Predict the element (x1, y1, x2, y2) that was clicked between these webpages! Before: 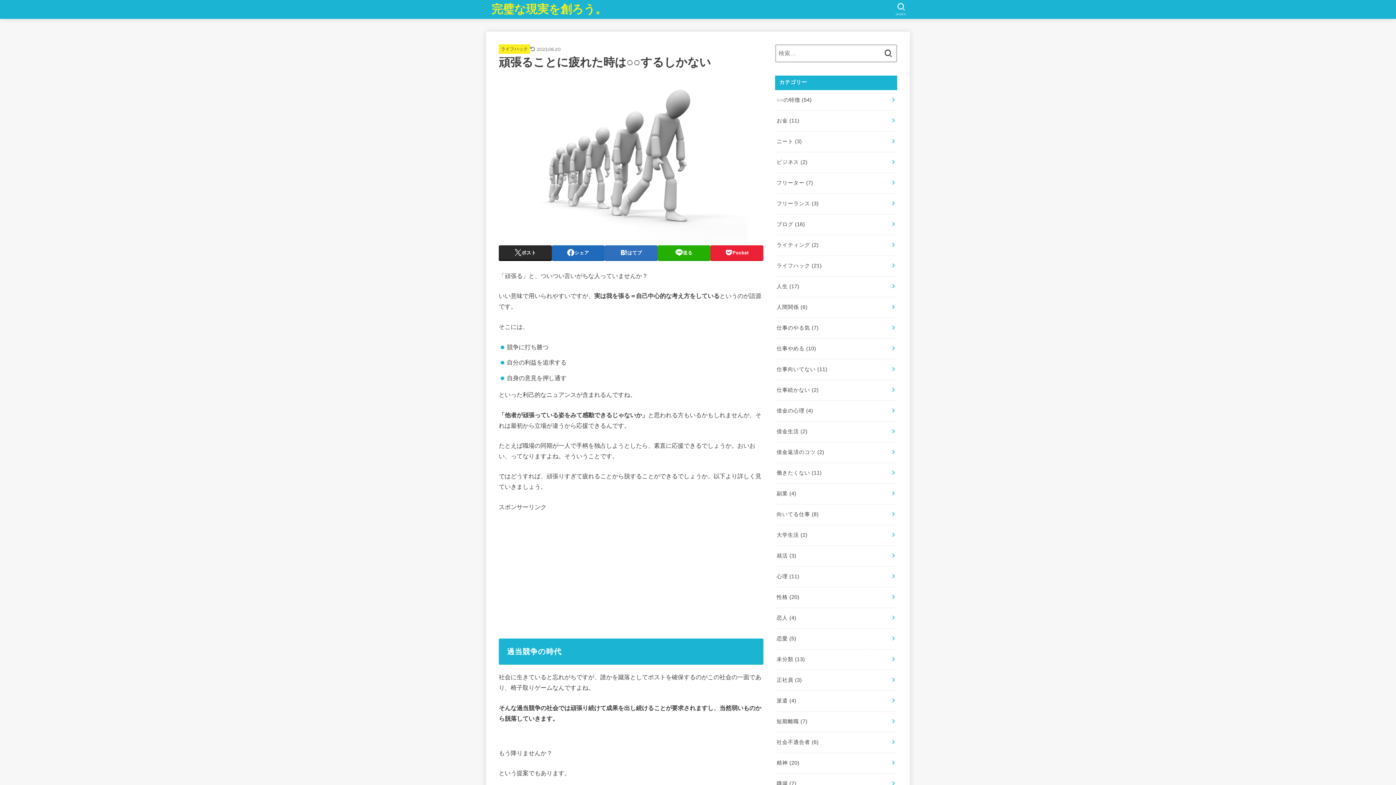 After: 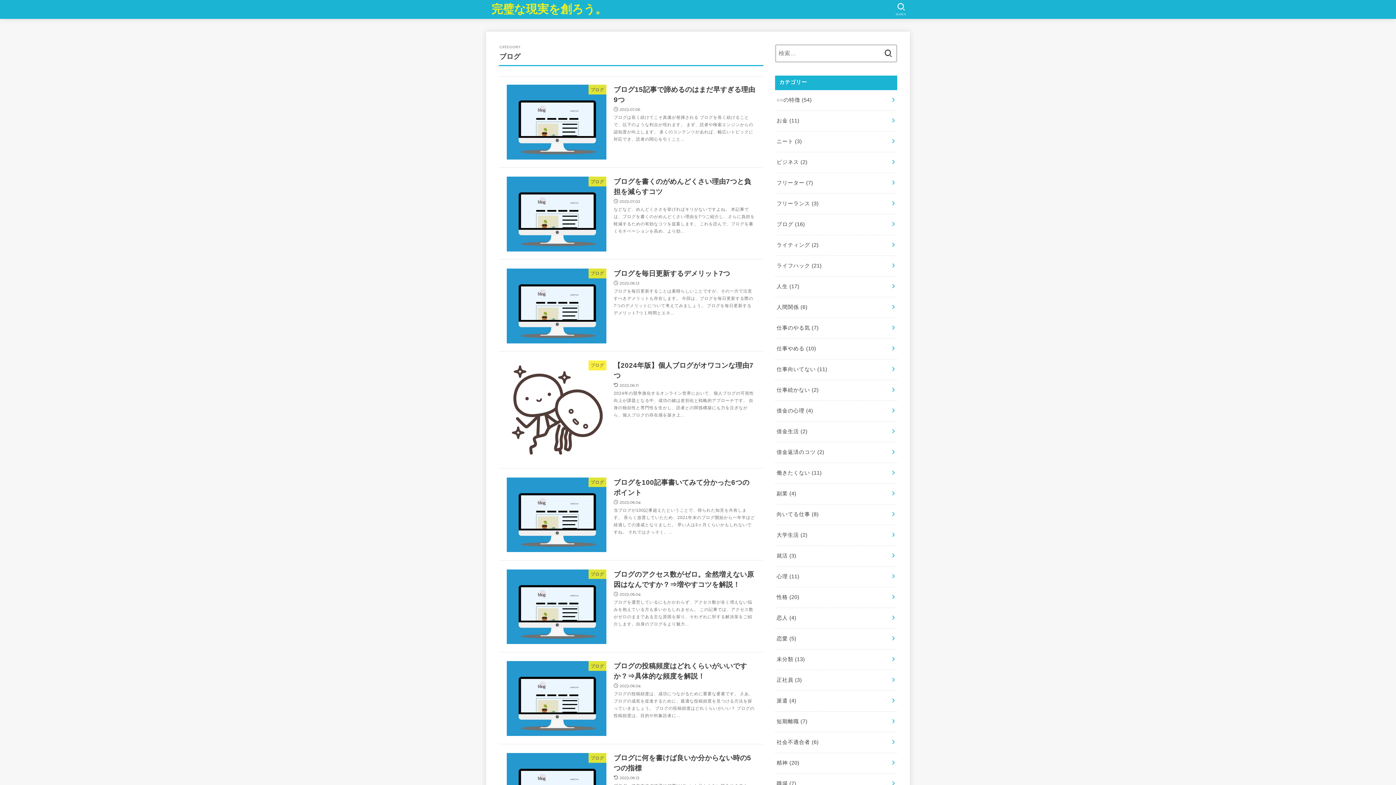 Action: label: ブログ (16) bbox: (775, 214, 897, 234)